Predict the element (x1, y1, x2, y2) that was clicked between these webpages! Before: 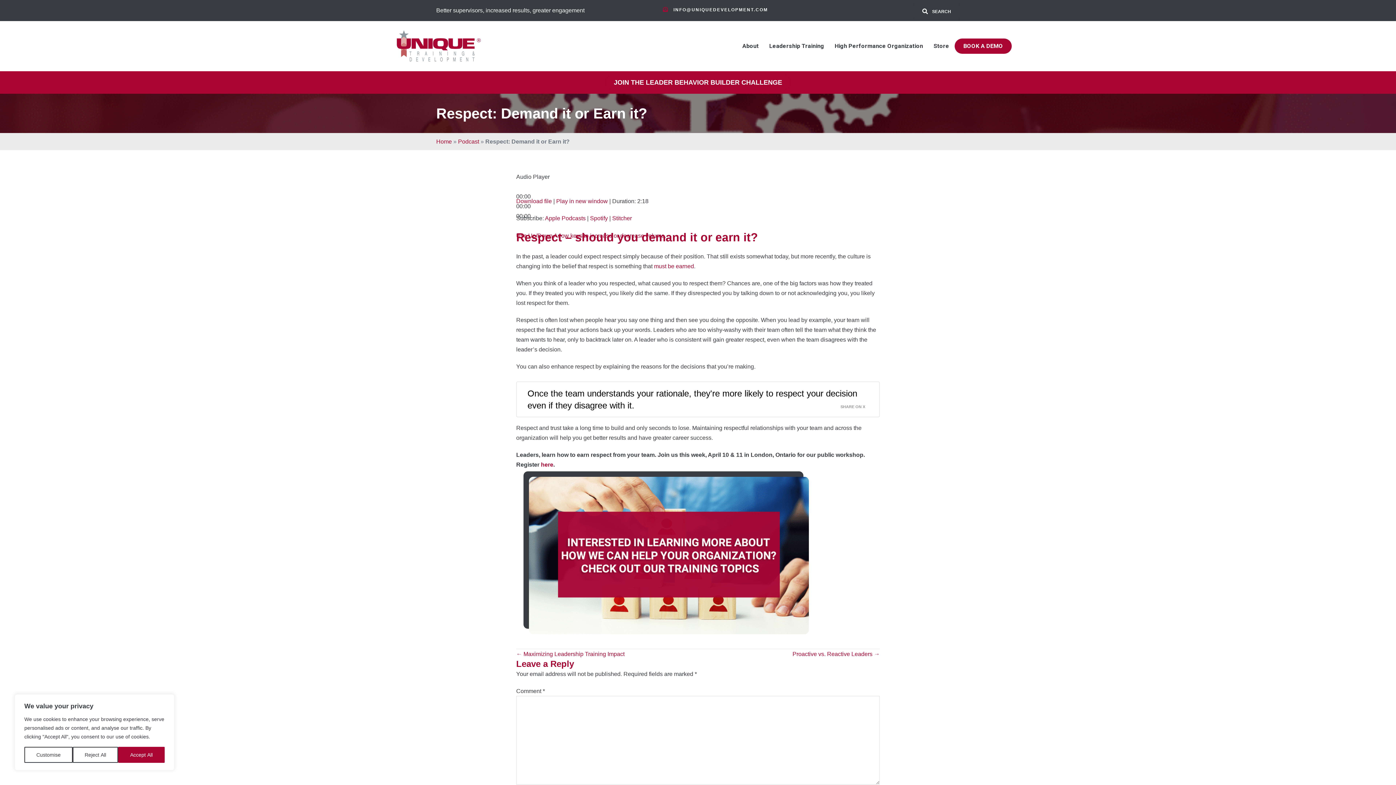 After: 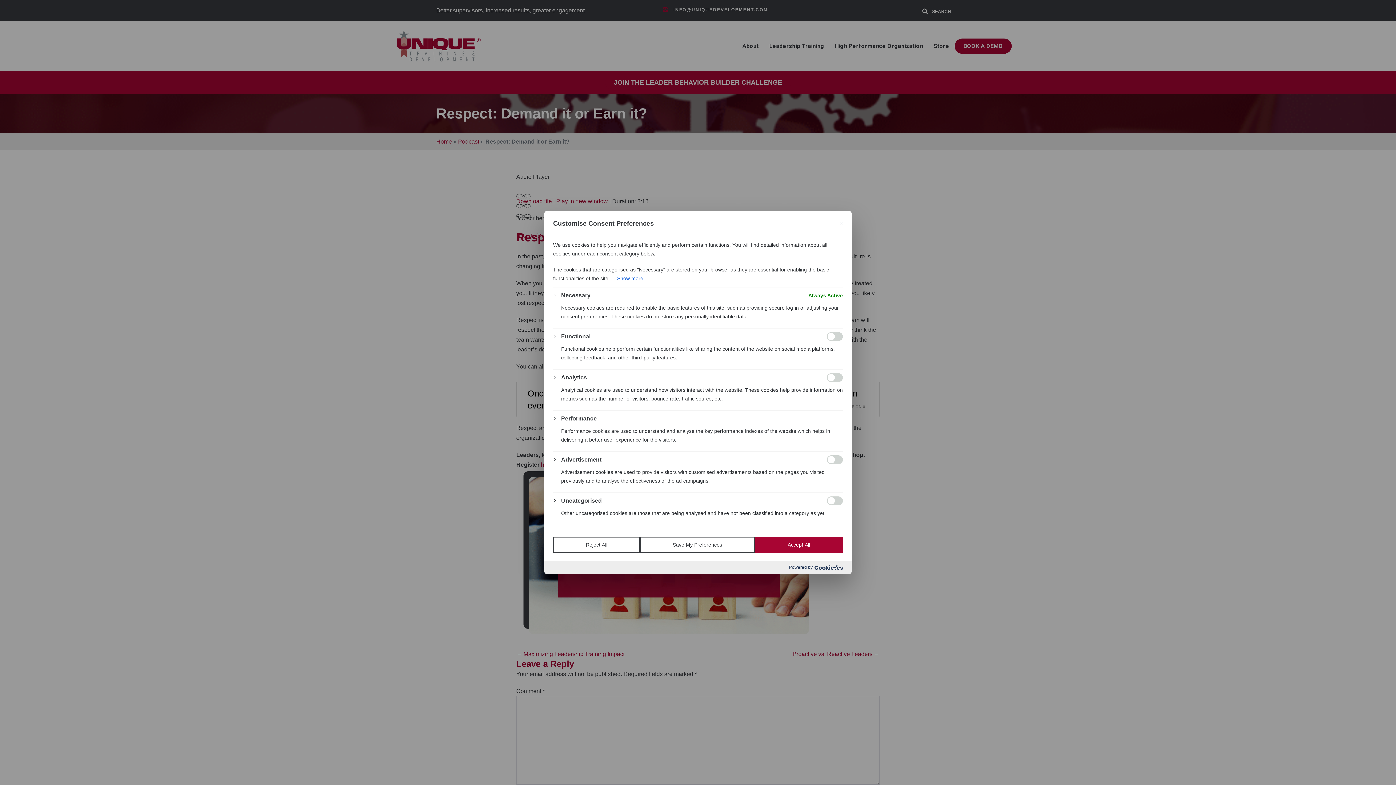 Action: bbox: (24, 747, 72, 763) label: Customise